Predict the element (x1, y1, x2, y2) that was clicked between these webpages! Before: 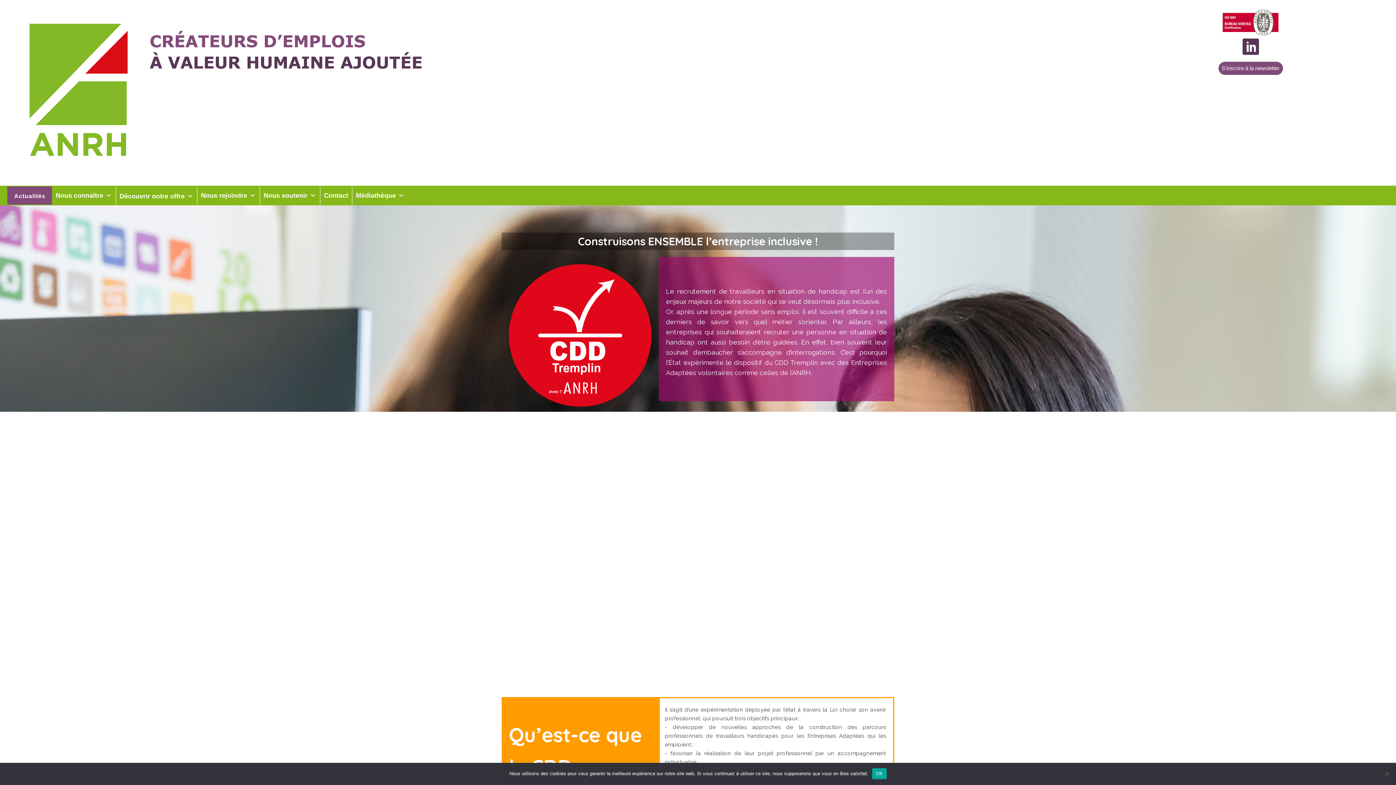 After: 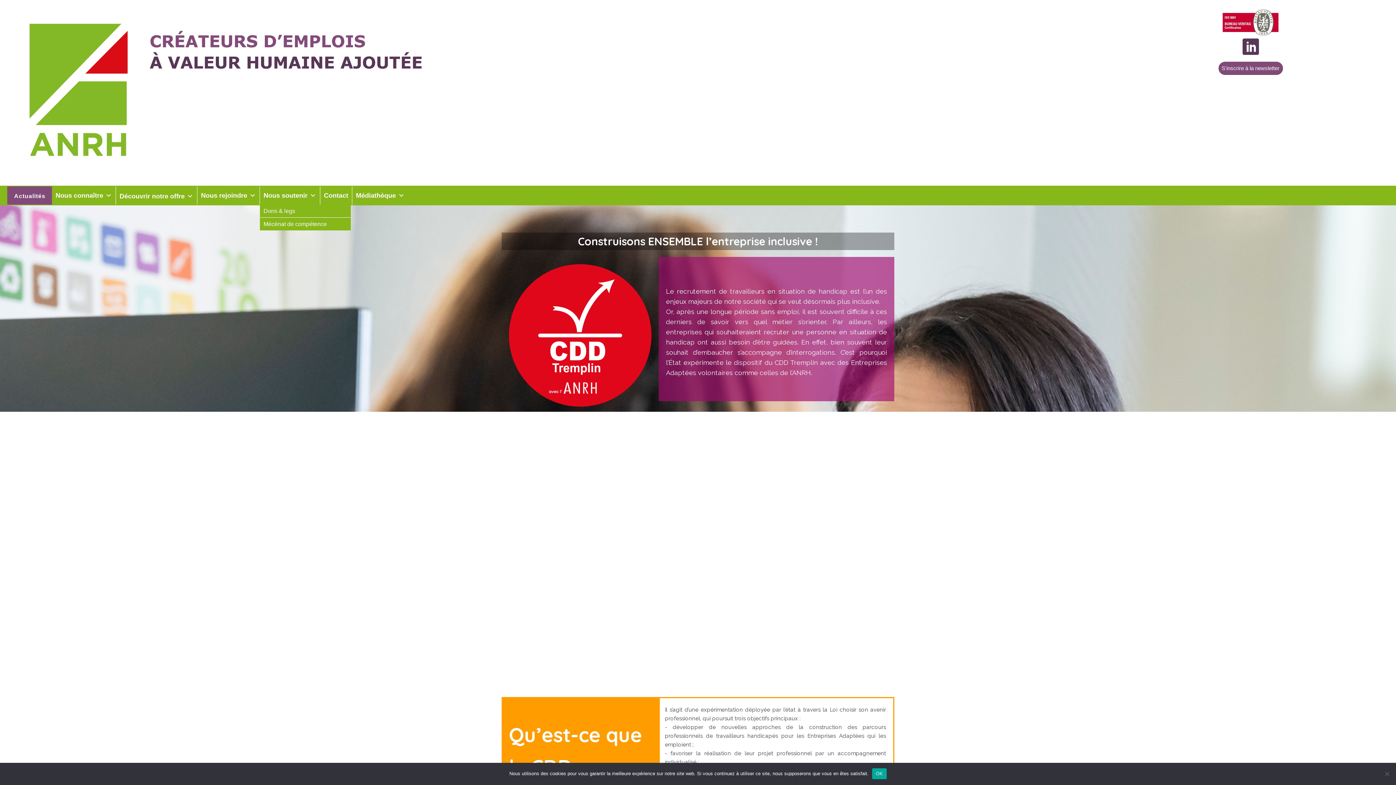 Action: bbox: (260, 186, 320, 204) label: Nous soutenir